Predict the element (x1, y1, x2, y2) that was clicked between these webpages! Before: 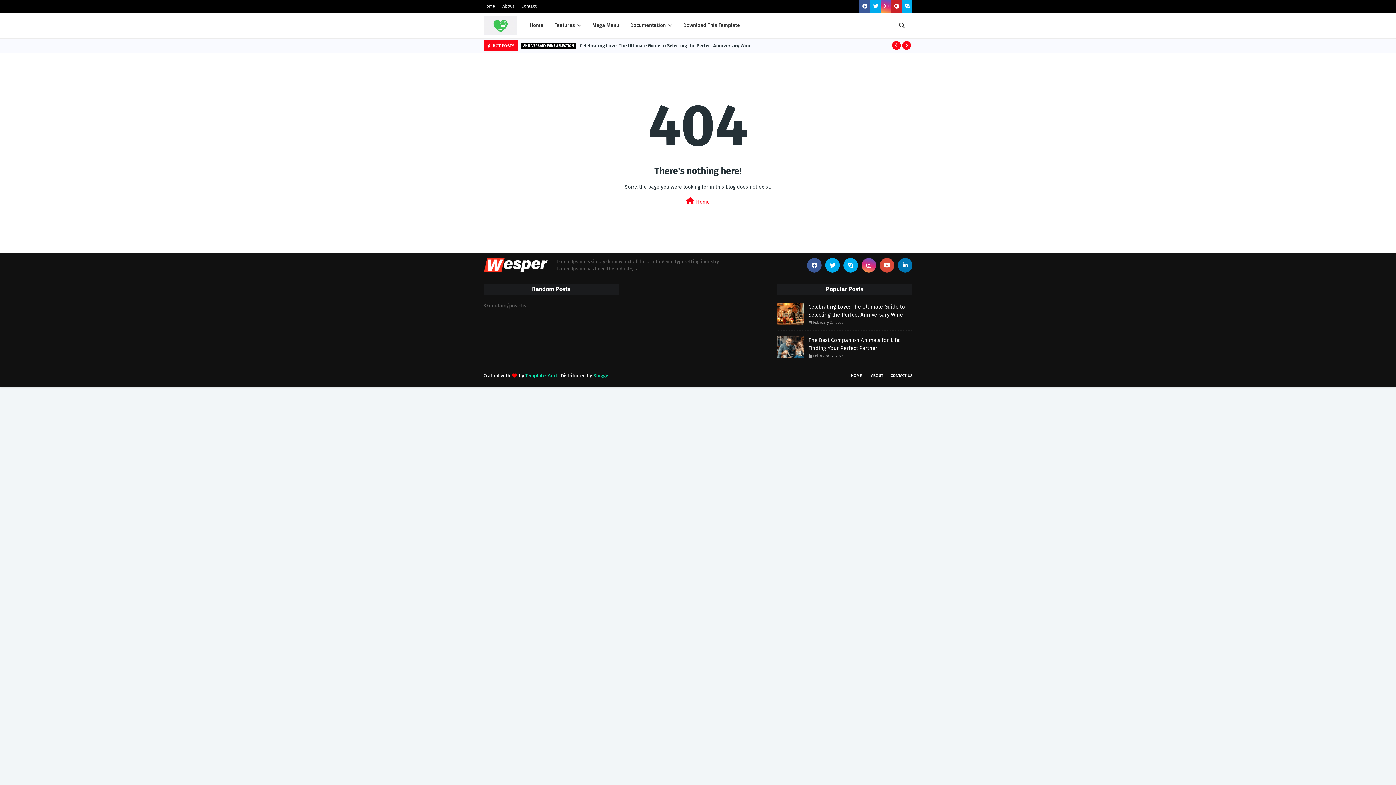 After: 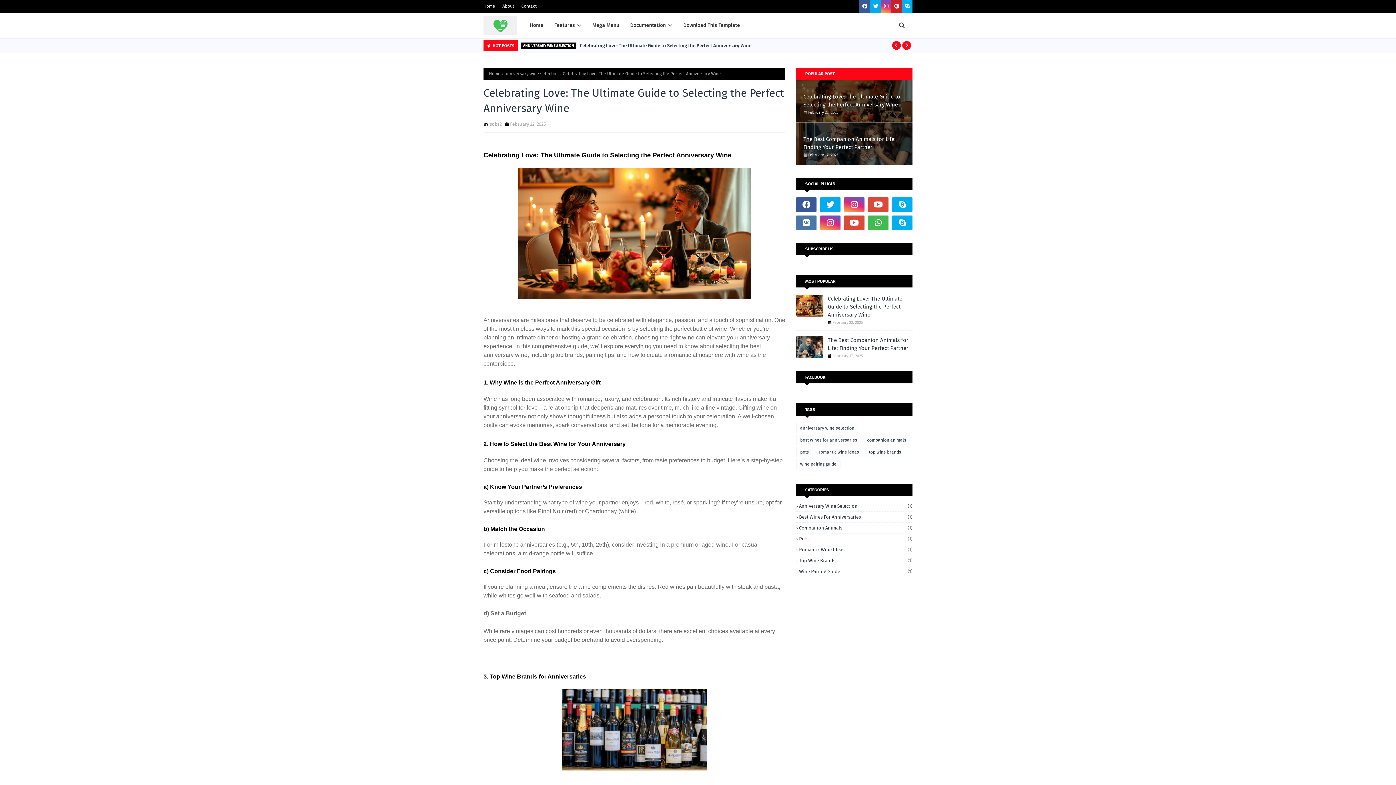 Action: bbox: (776, 302, 804, 324)